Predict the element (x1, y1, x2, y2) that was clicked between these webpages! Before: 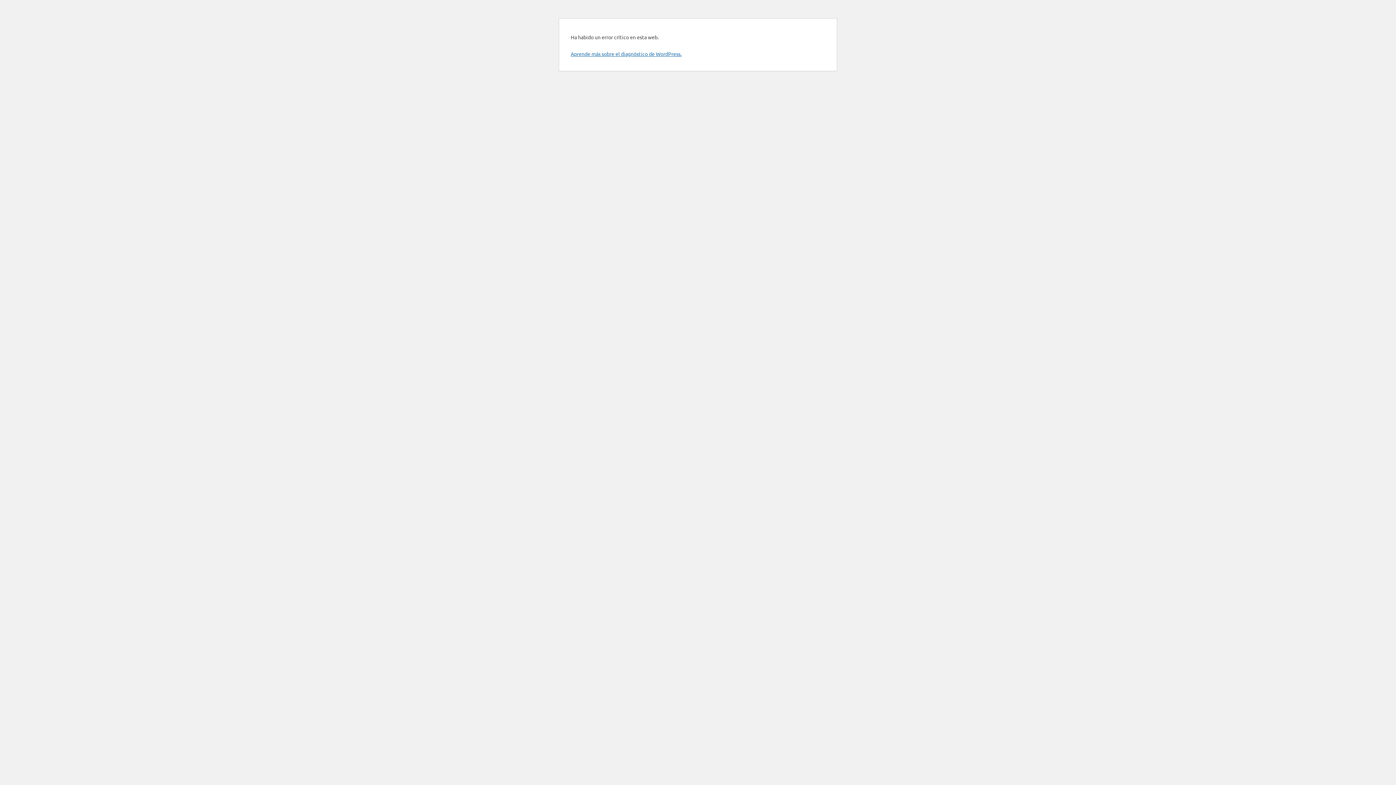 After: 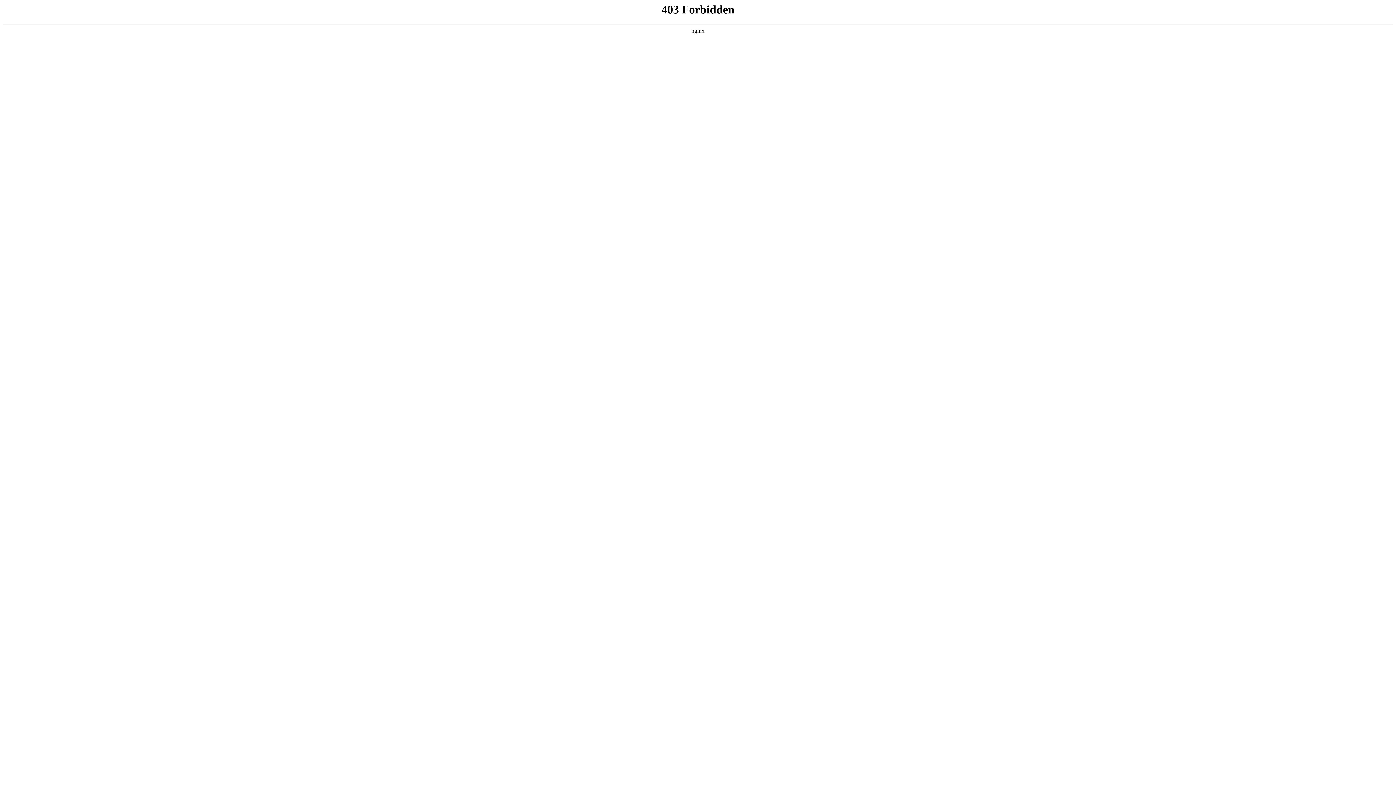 Action: bbox: (570, 50, 681, 57) label: Aprende más sobre el diagnóstico de WordPress.